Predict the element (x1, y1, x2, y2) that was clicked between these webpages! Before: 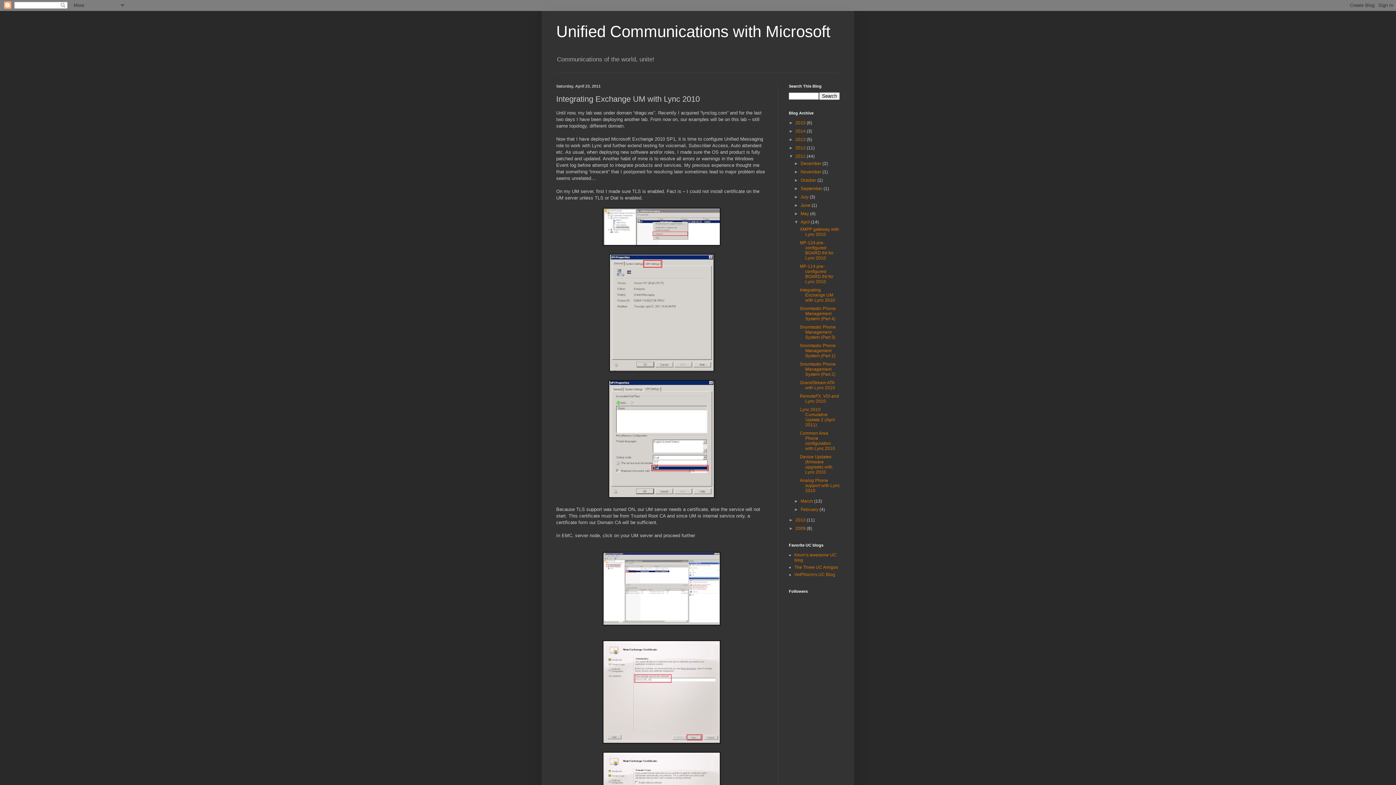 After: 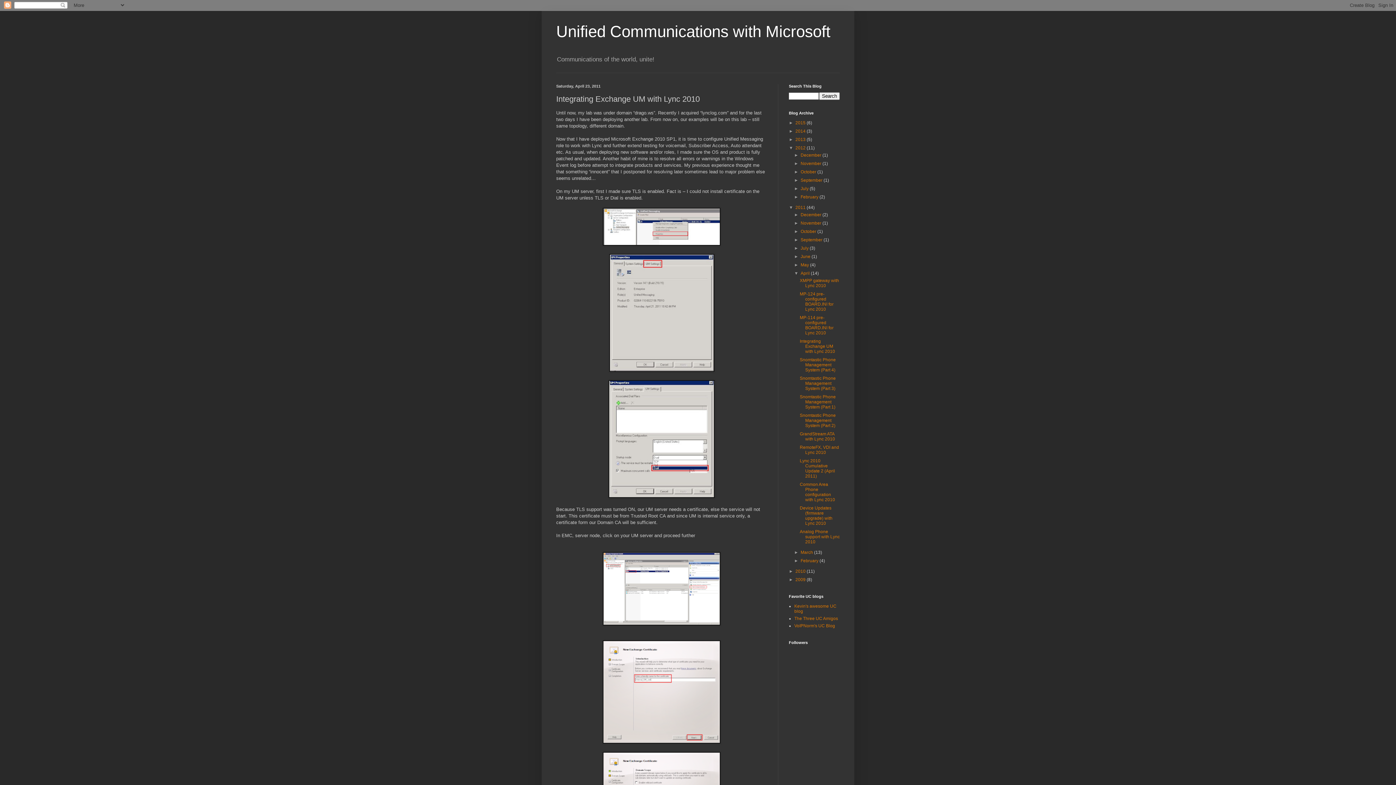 Action: bbox: (789, 145, 795, 150) label: ►  